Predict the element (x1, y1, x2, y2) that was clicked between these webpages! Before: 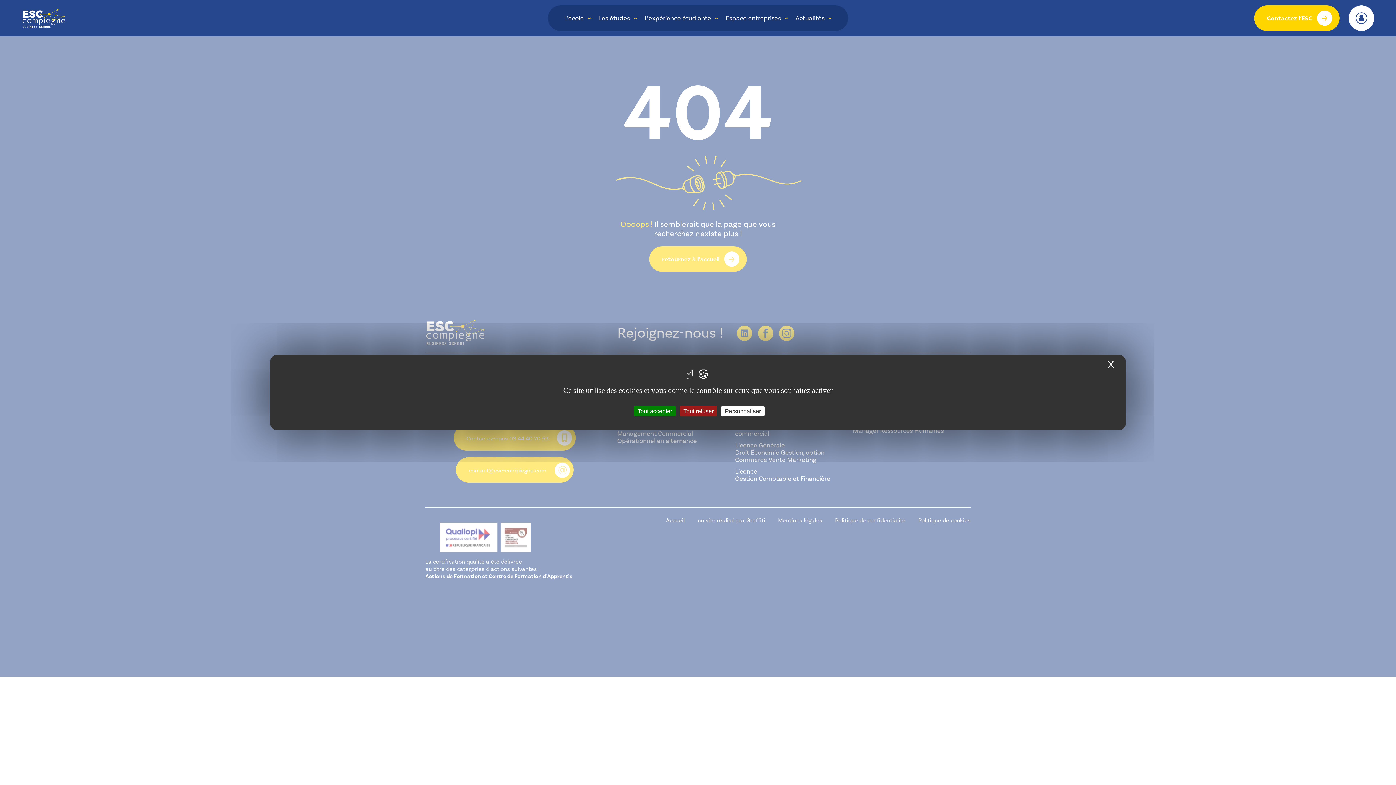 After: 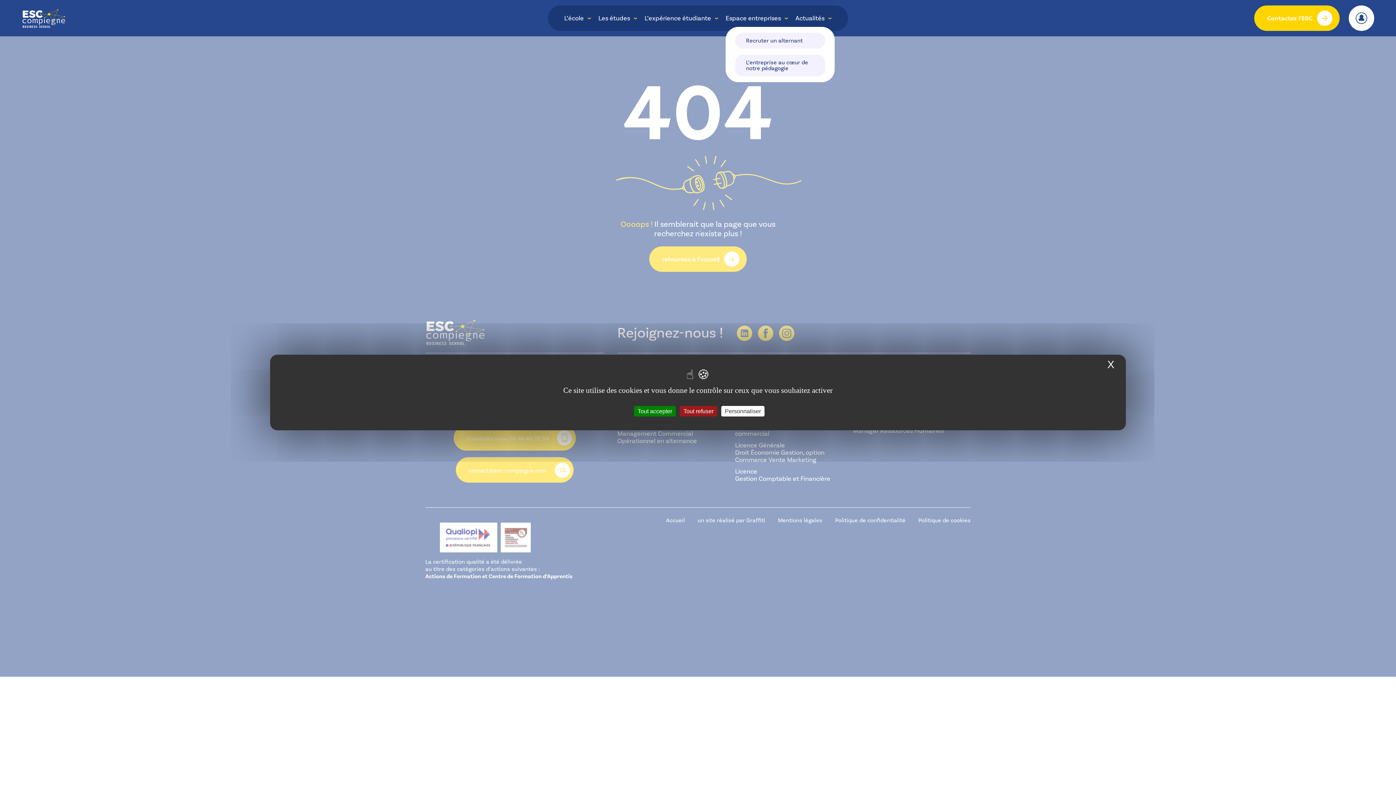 Action: label: Espace entreprises bbox: (725, 14, 781, 22)